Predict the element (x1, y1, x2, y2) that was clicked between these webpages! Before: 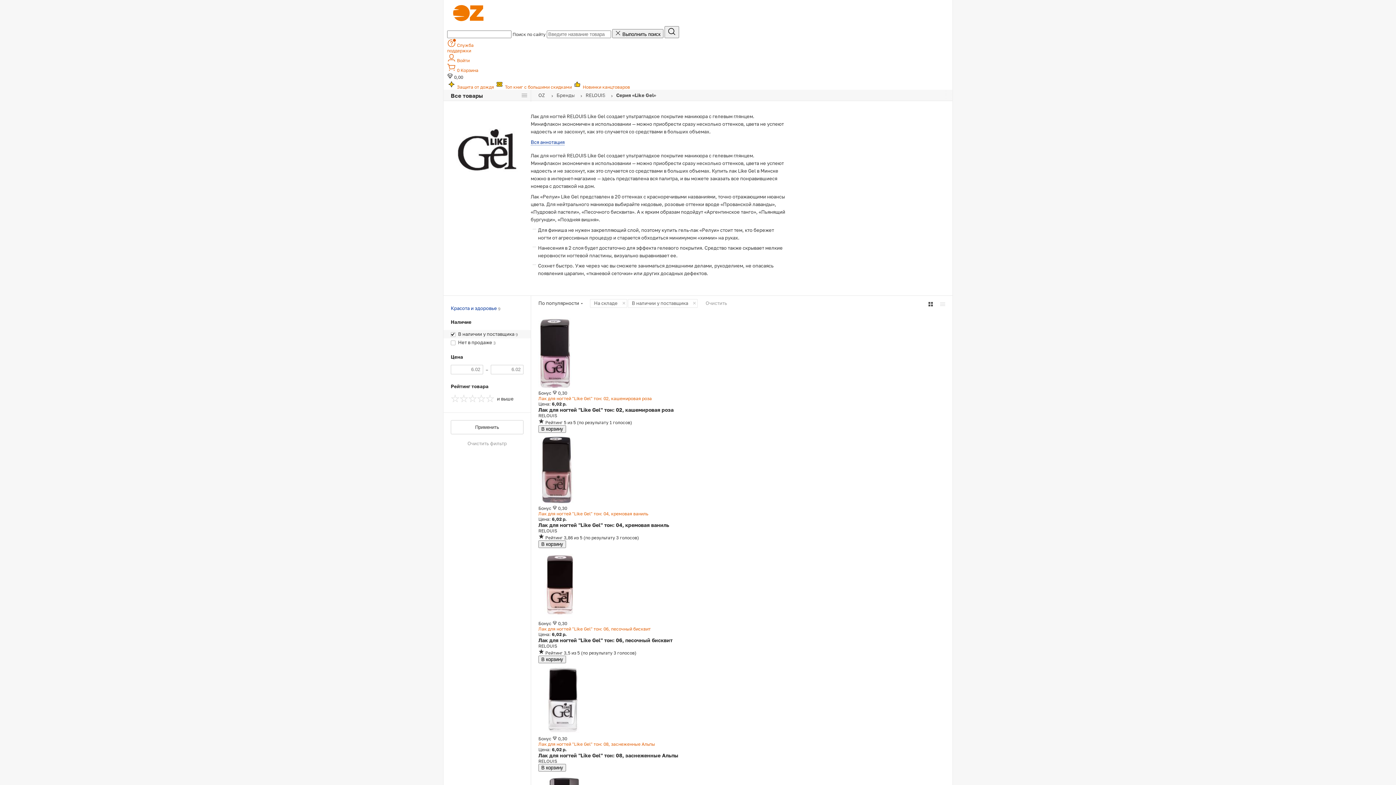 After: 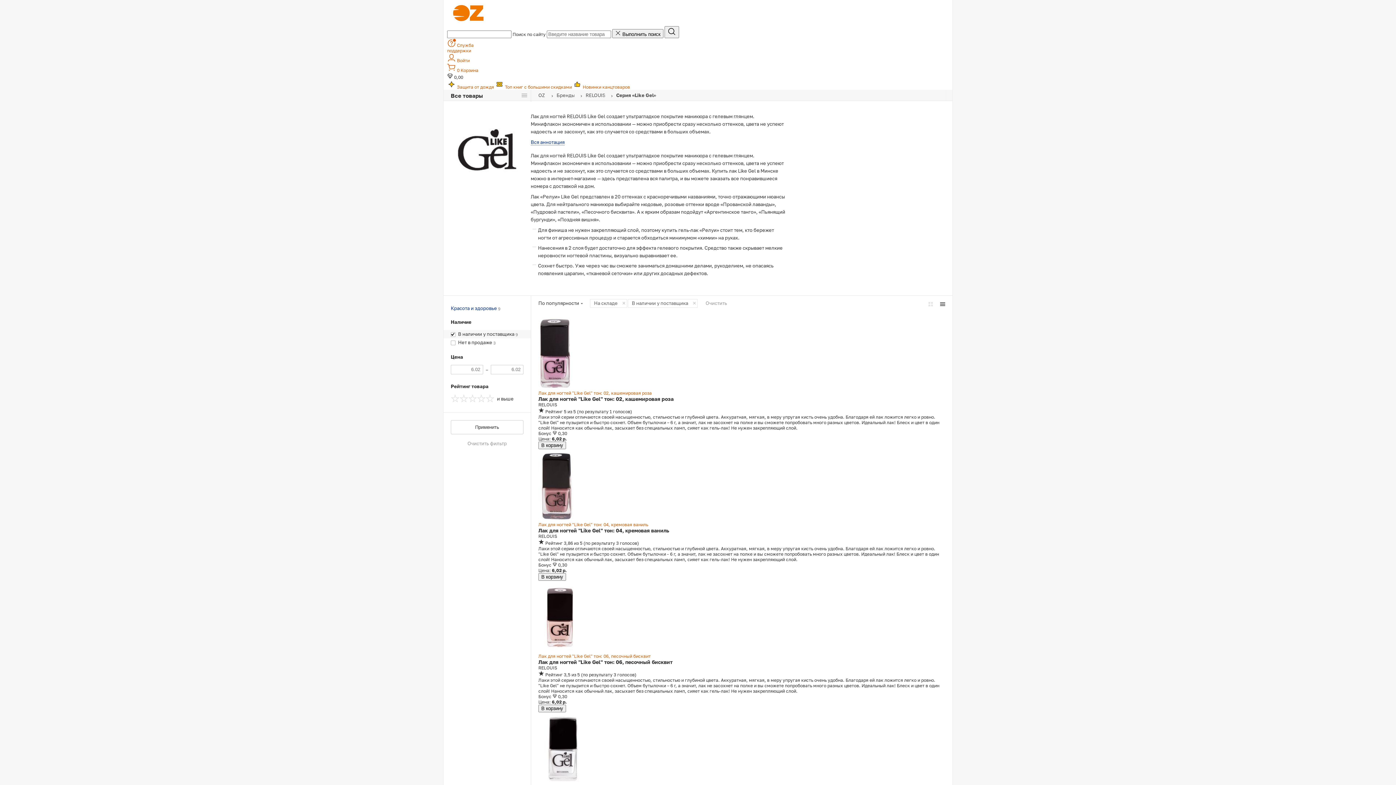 Action: bbox: (940, 302, 945, 306)